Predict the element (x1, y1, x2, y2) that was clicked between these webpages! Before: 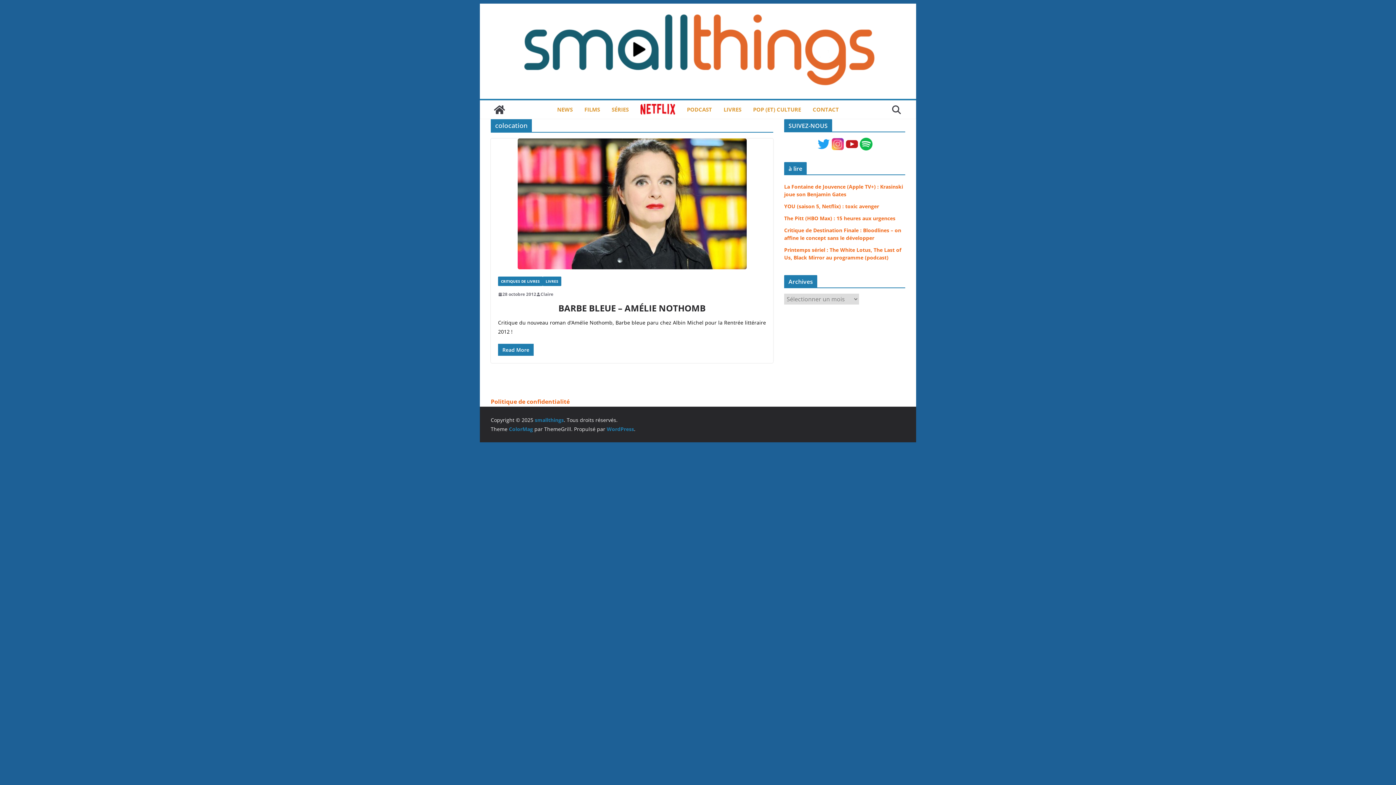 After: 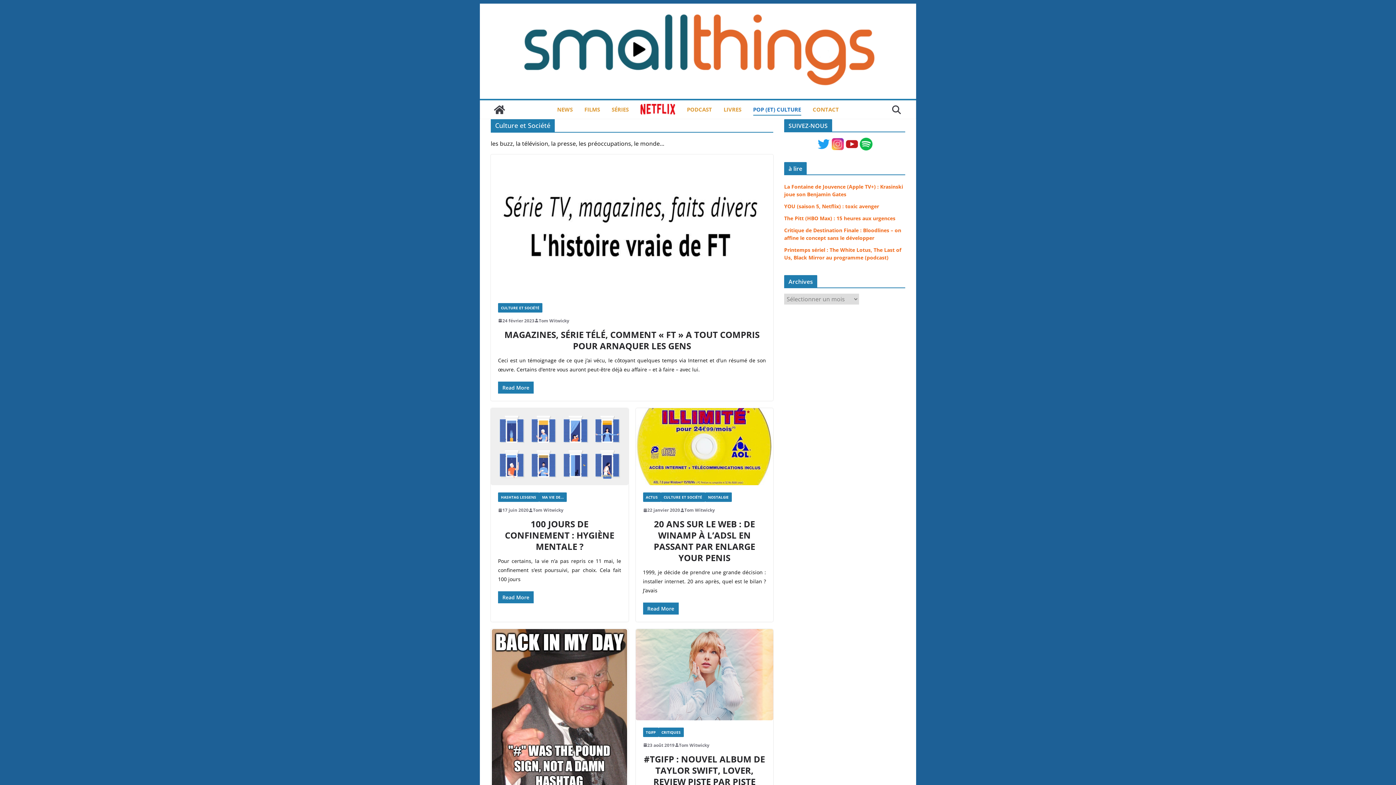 Action: label: POP (ET) CULTURE bbox: (753, 104, 801, 115)